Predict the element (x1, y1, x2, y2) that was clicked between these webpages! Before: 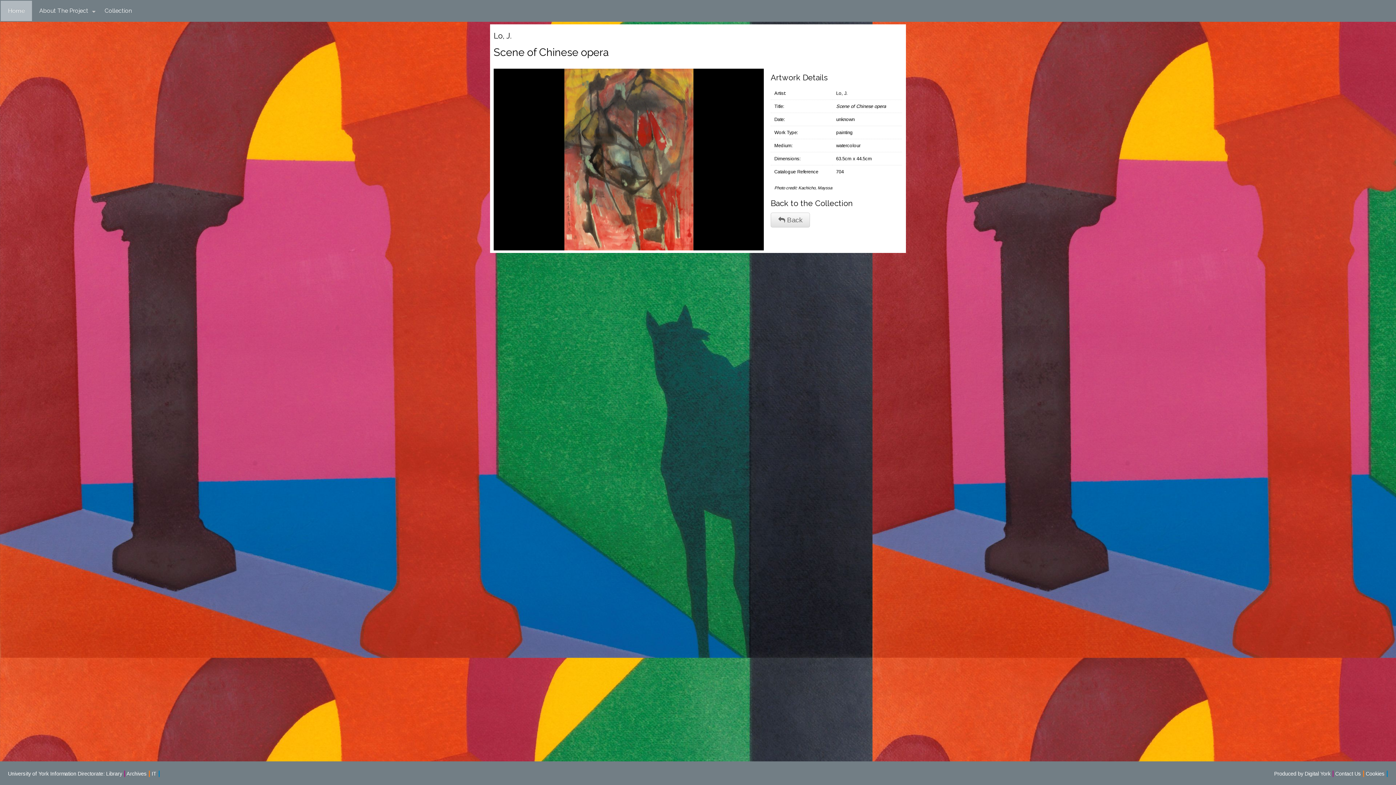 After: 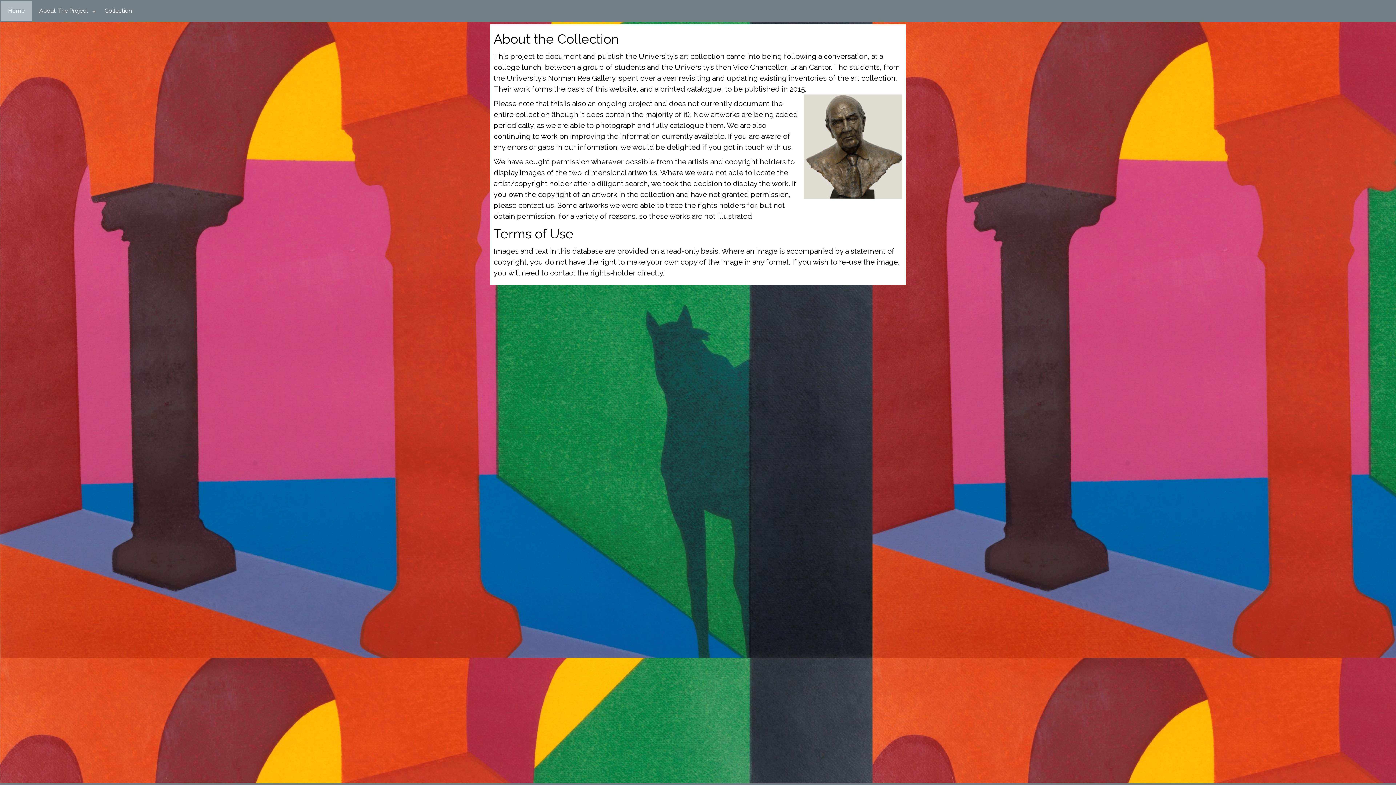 Action: bbox: (32, 0, 97, 21) label: About The Project
 